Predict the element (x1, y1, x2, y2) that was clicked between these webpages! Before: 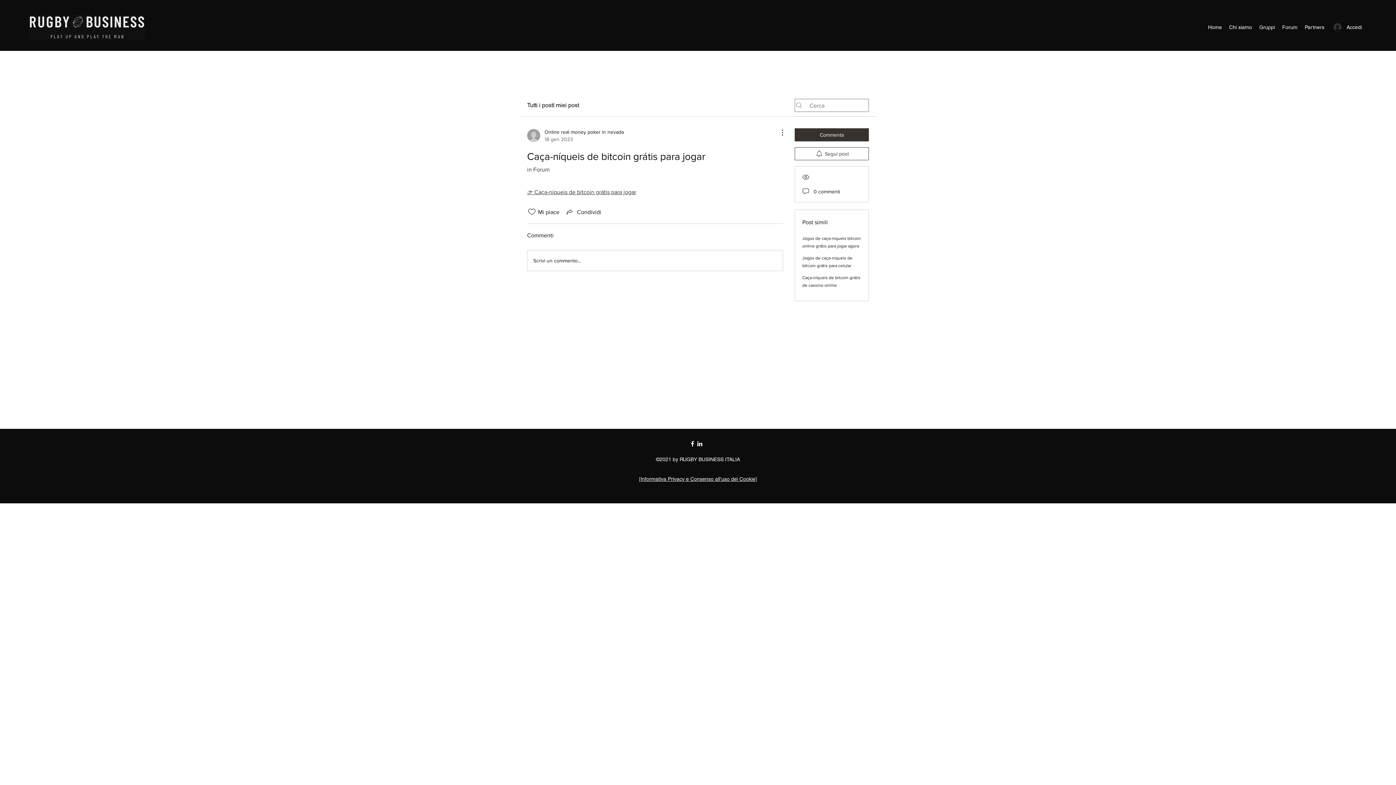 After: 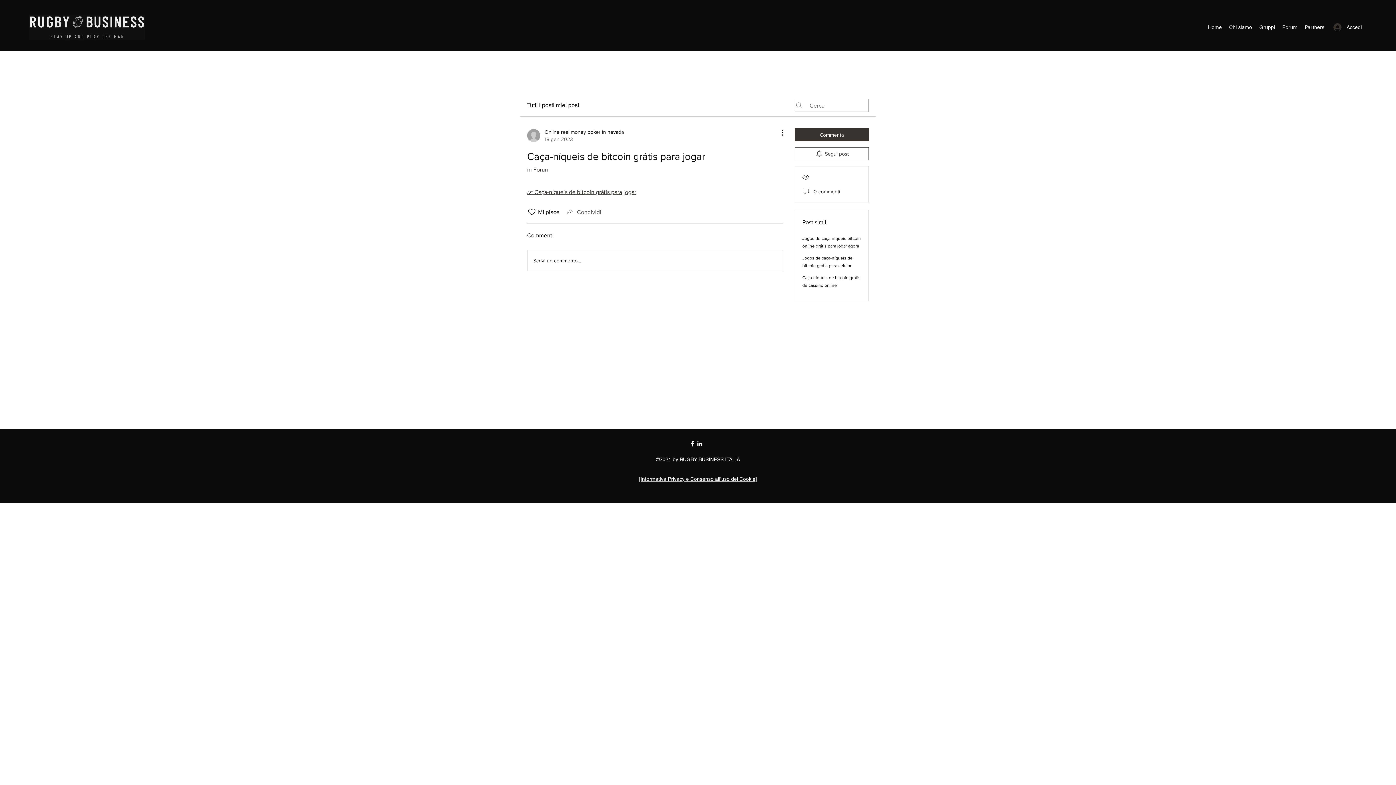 Action: label: Share via link bbox: (565, 207, 601, 216)